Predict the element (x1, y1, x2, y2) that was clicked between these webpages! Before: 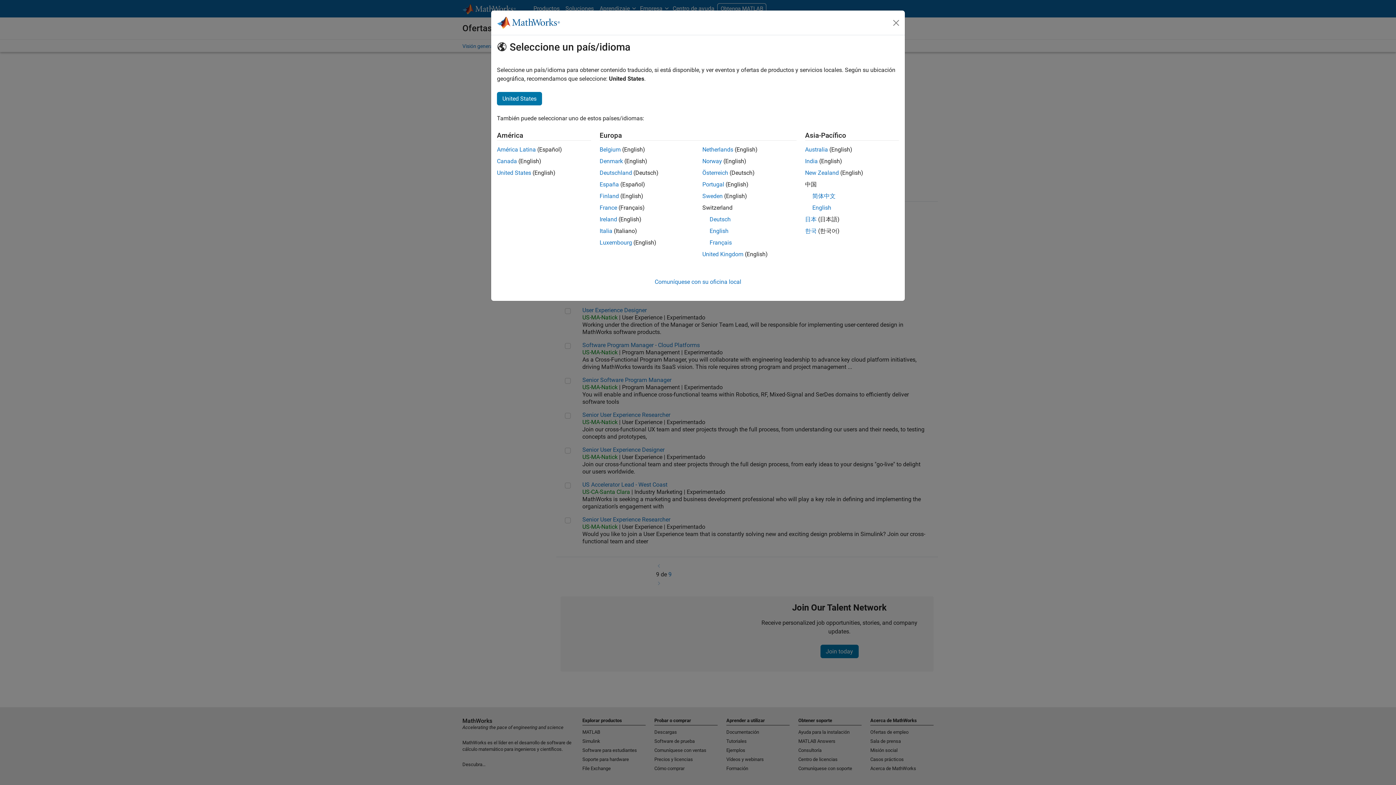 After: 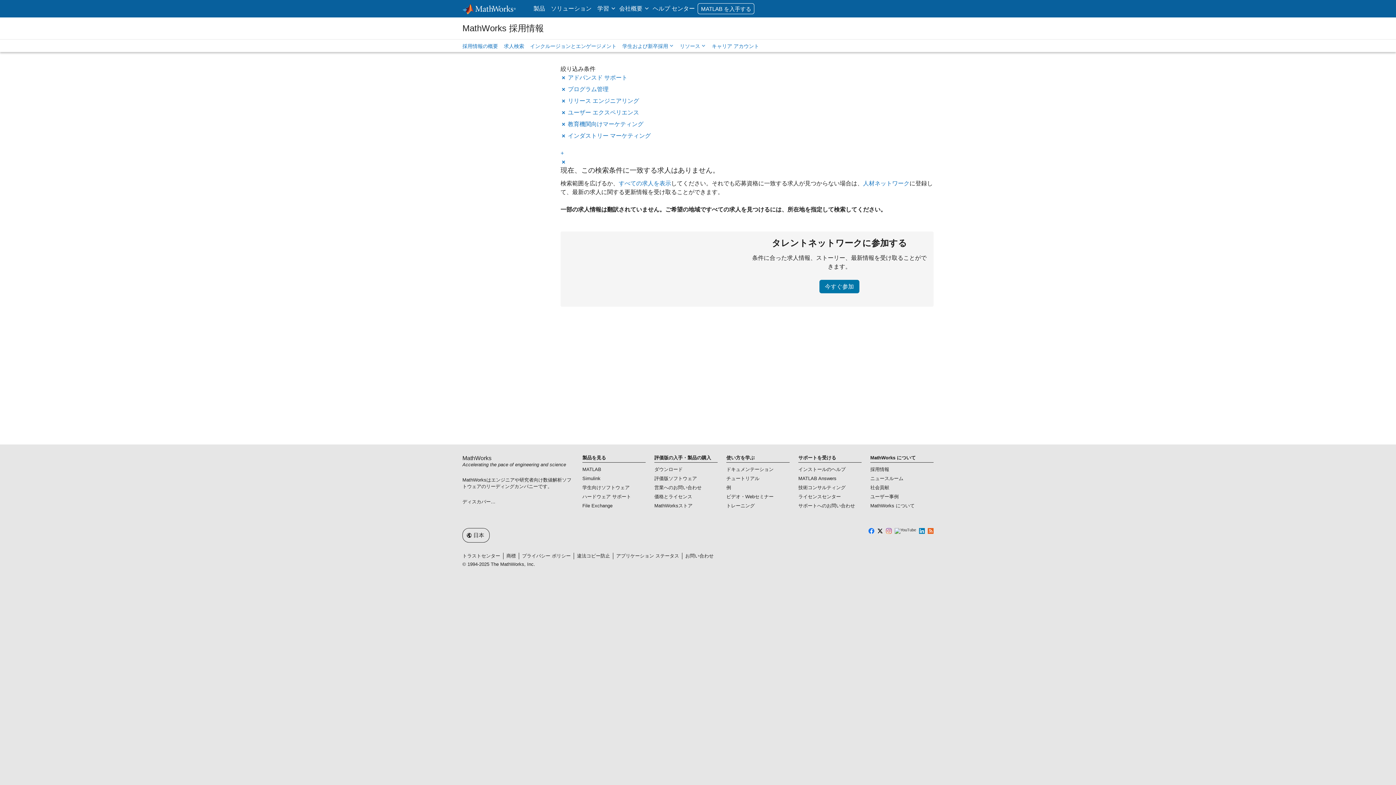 Action: label: 日本 bbox: (805, 216, 816, 222)